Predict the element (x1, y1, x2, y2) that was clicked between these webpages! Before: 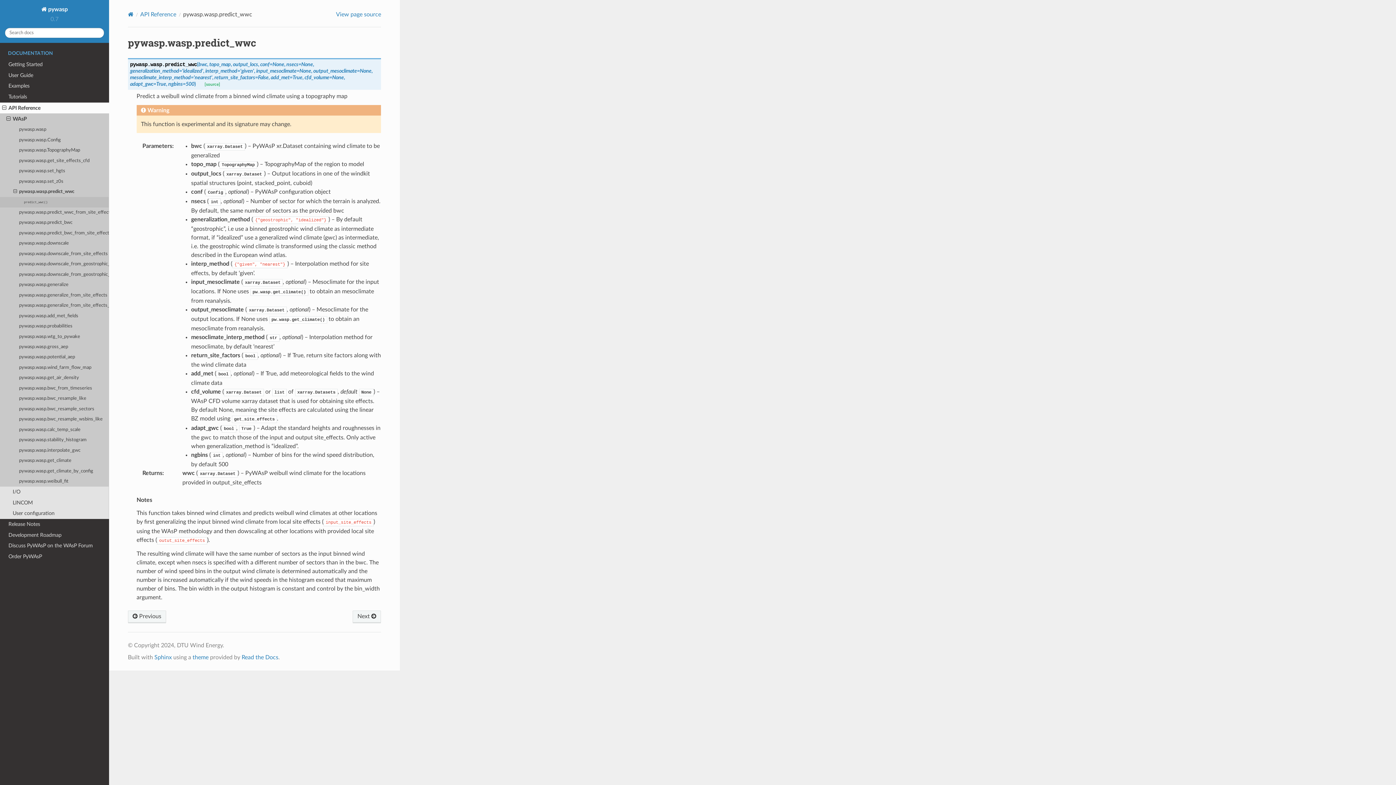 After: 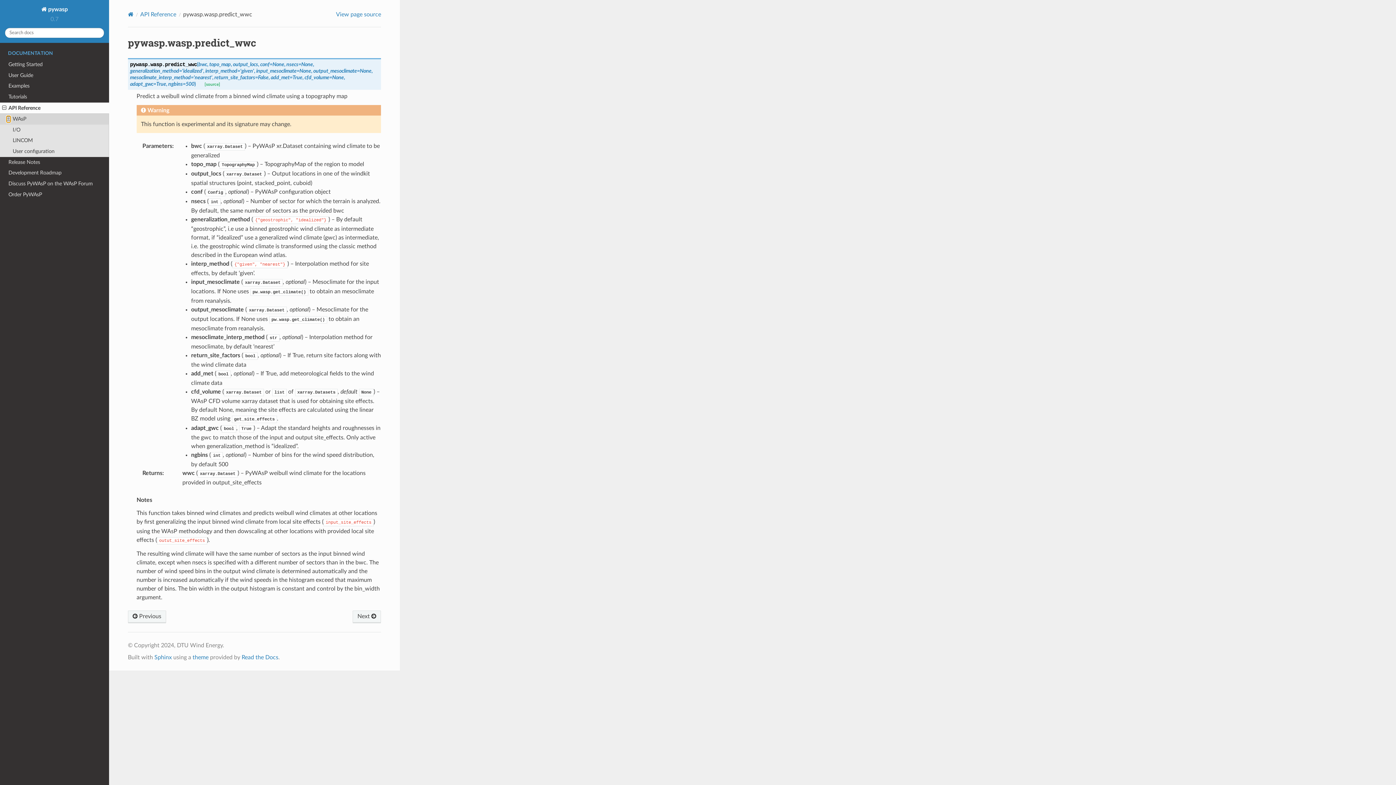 Action: bbox: (6, 116, 10, 122)